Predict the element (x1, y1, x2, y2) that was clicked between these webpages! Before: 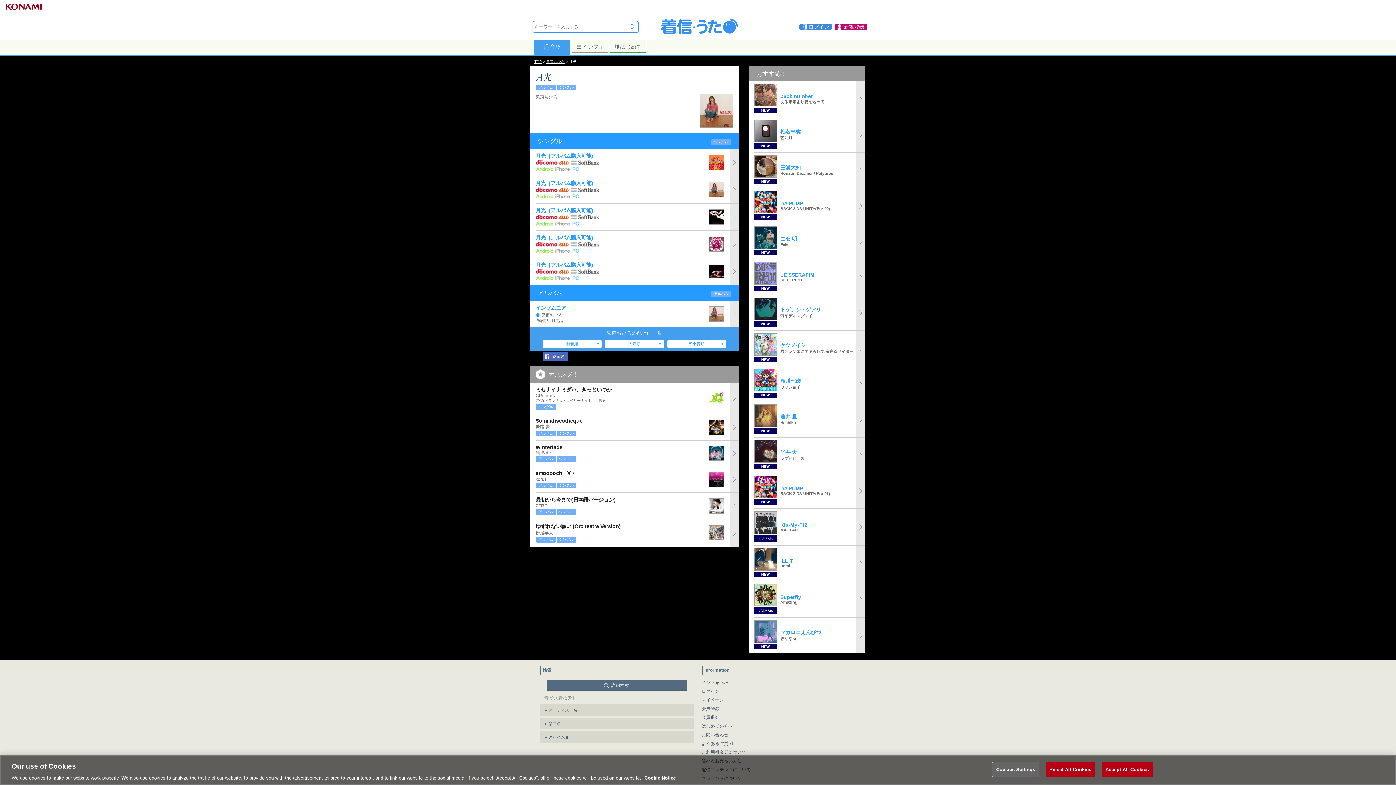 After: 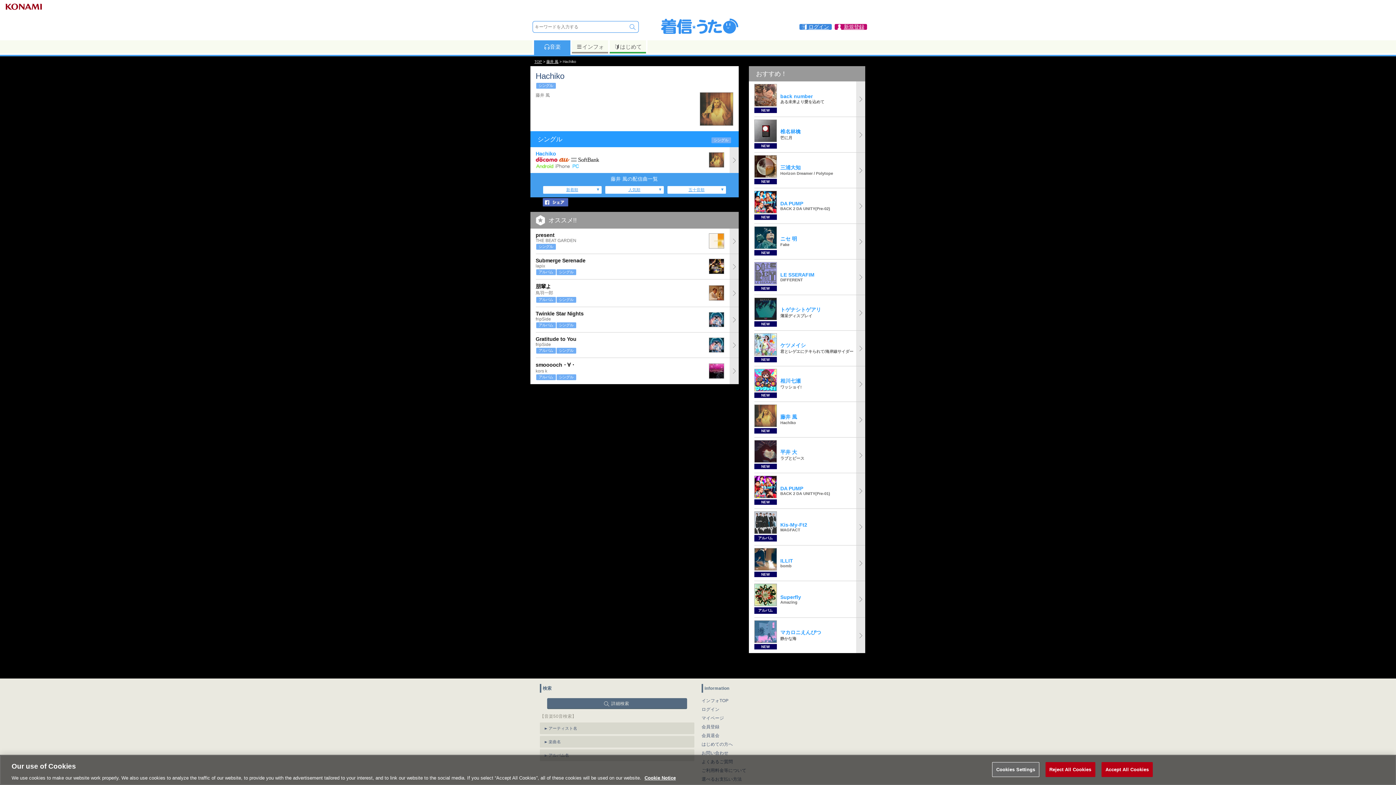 Action: label: NEW
	
藤井 風
Hachiko bbox: (754, 402, 865, 437)